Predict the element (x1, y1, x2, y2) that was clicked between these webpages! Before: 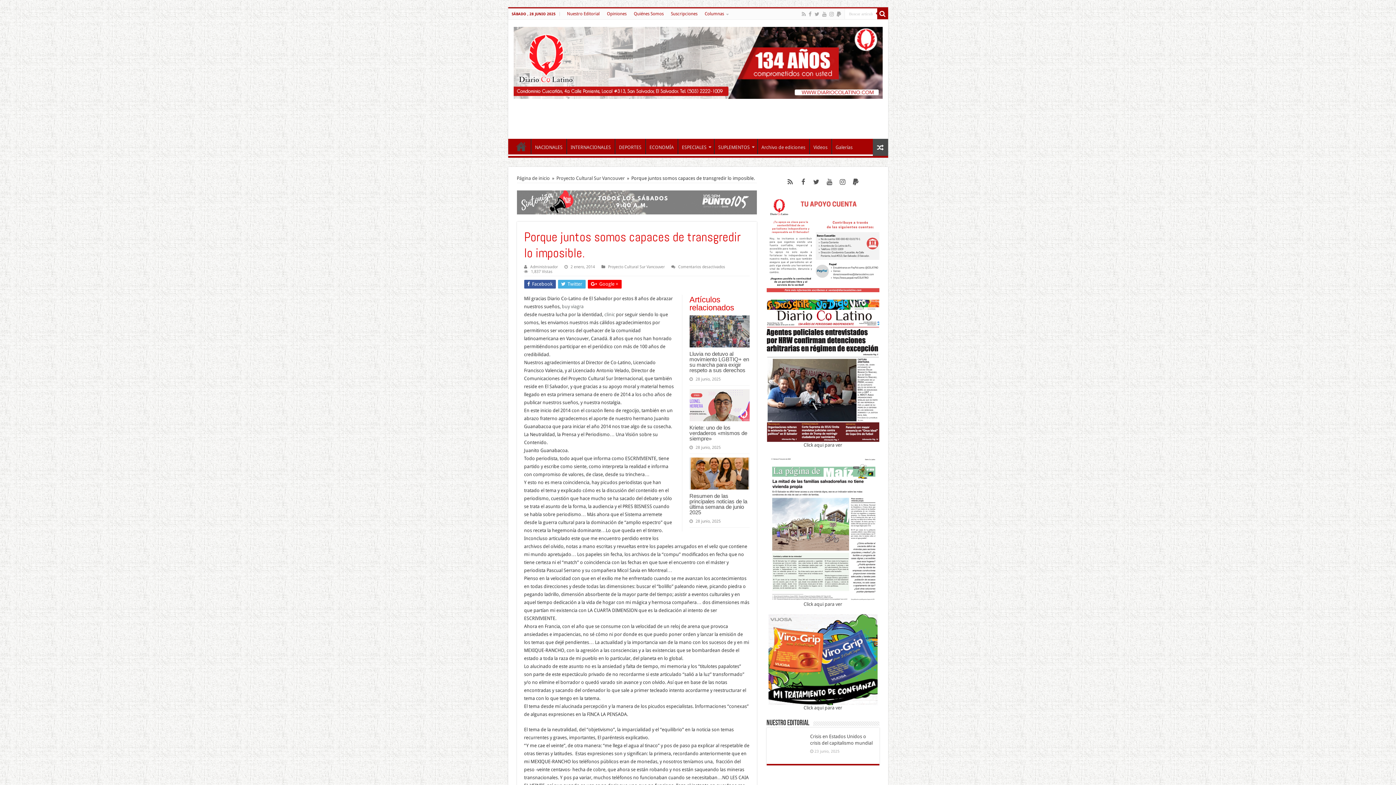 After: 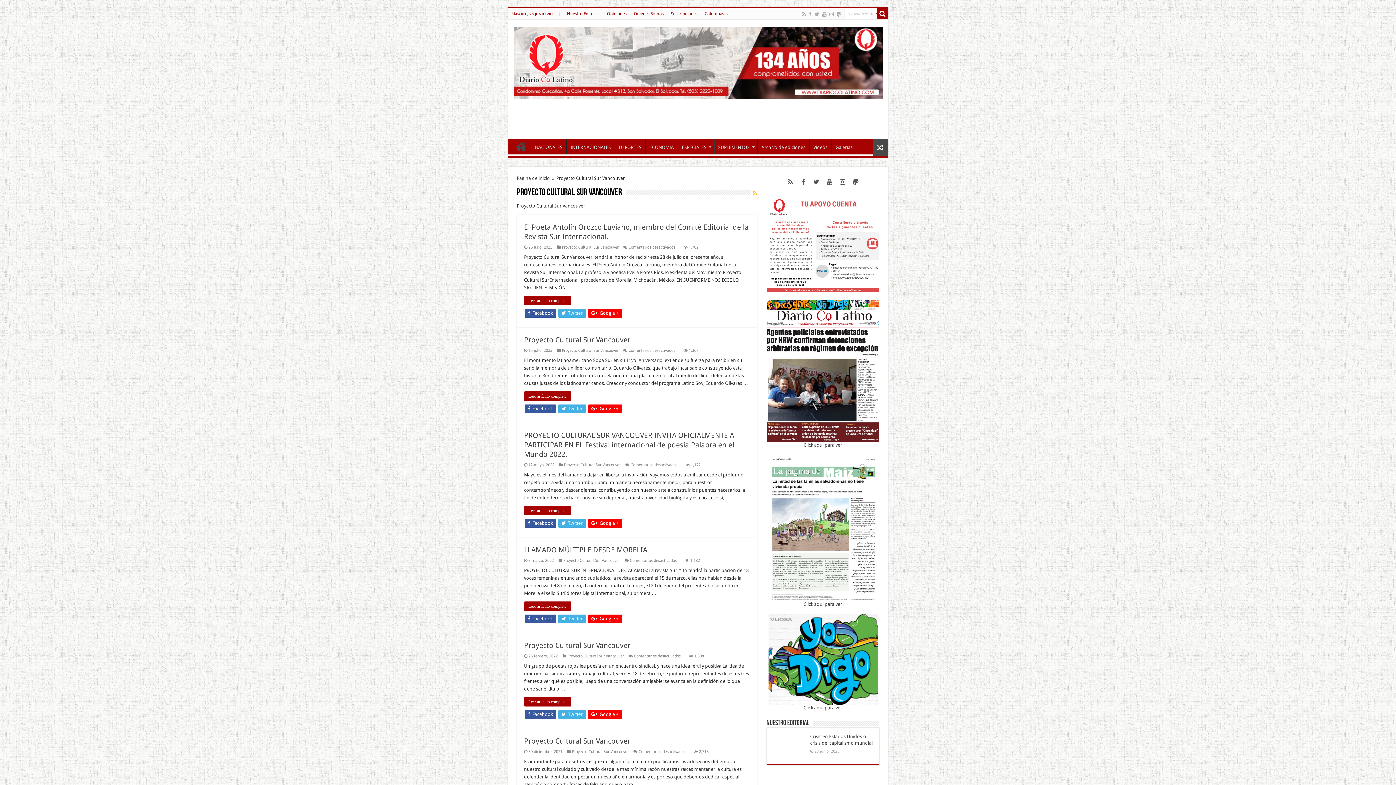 Action: bbox: (608, 264, 664, 269) label: Proyecto Cultural Sur Vancouver